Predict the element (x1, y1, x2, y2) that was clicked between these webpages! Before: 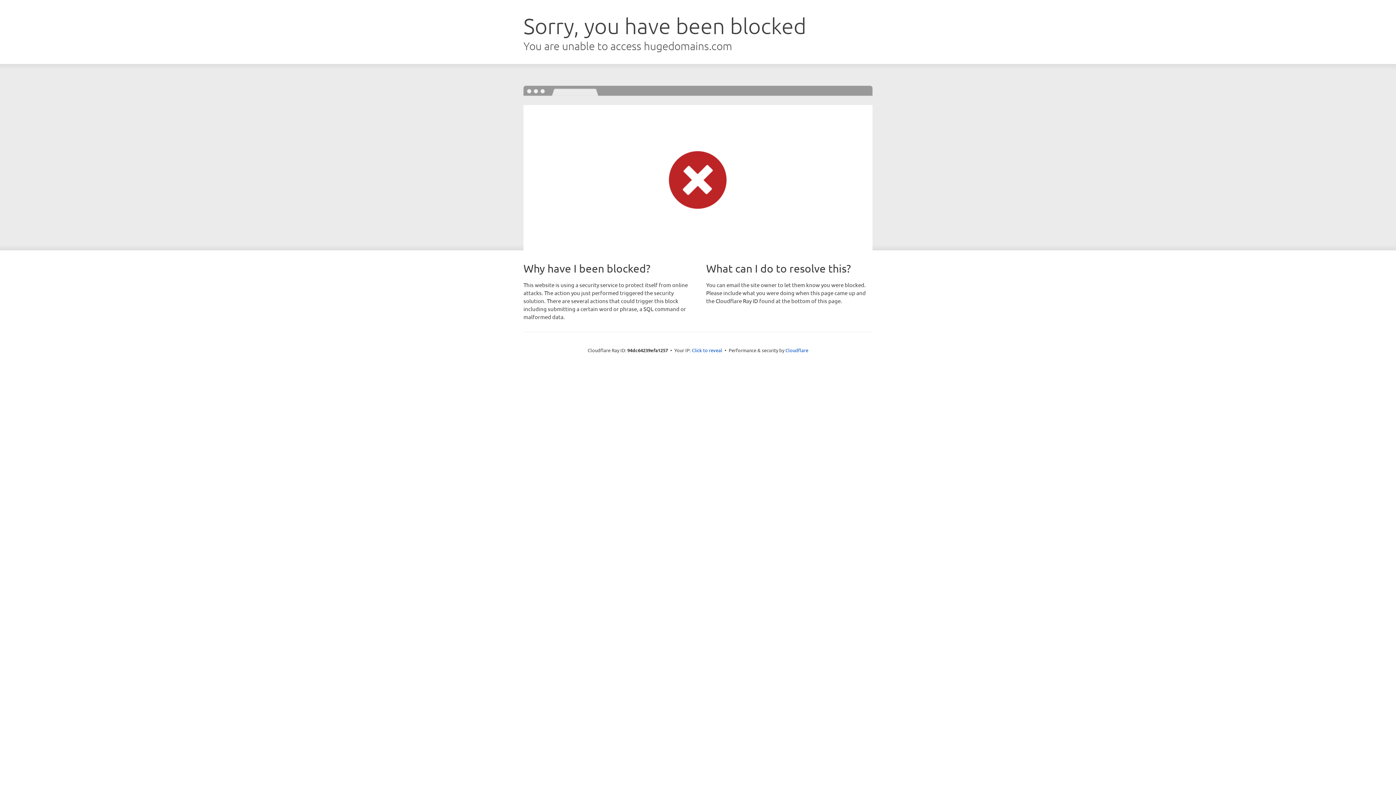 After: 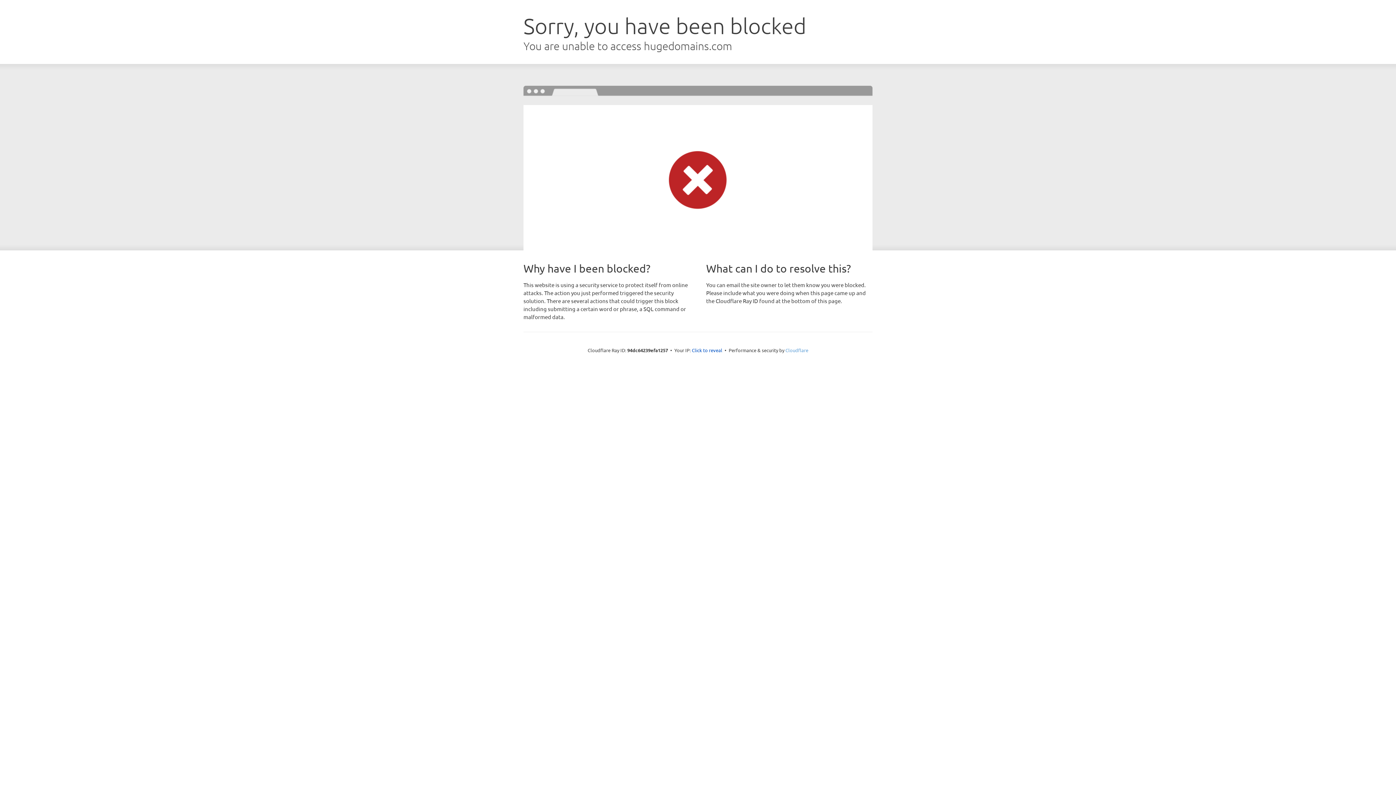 Action: label: Cloudflare bbox: (785, 347, 808, 353)